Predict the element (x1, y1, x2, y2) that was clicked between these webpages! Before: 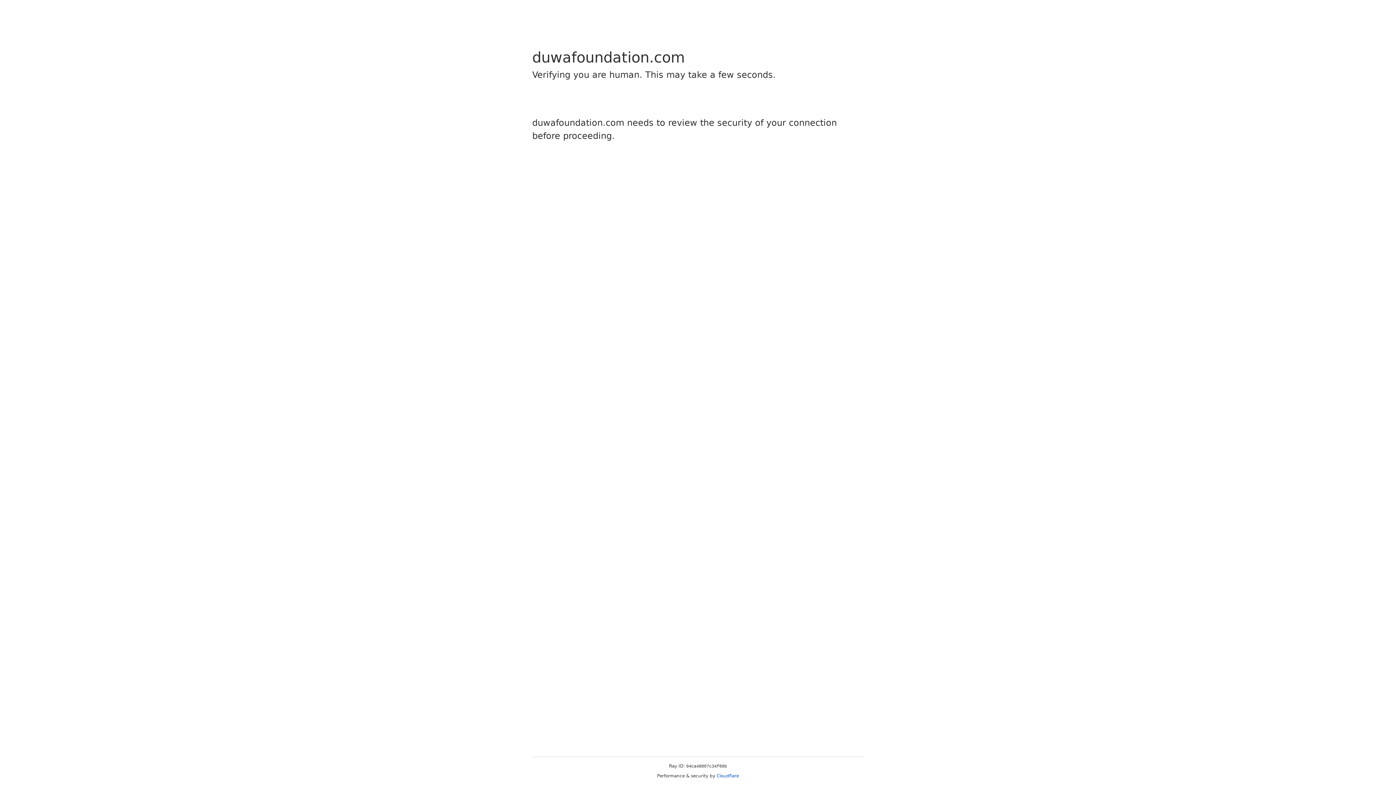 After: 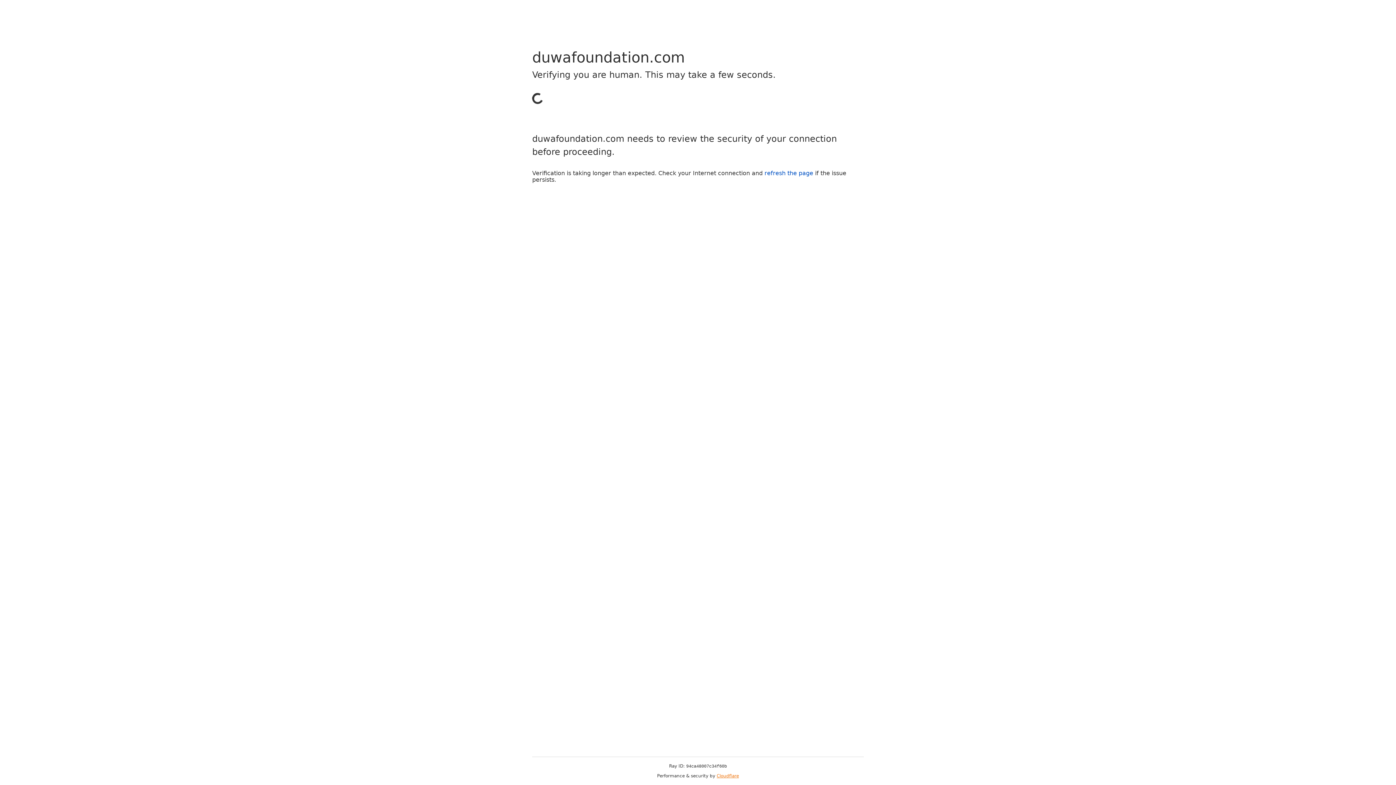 Action: bbox: (716, 773, 739, 778) label: Cloudflare